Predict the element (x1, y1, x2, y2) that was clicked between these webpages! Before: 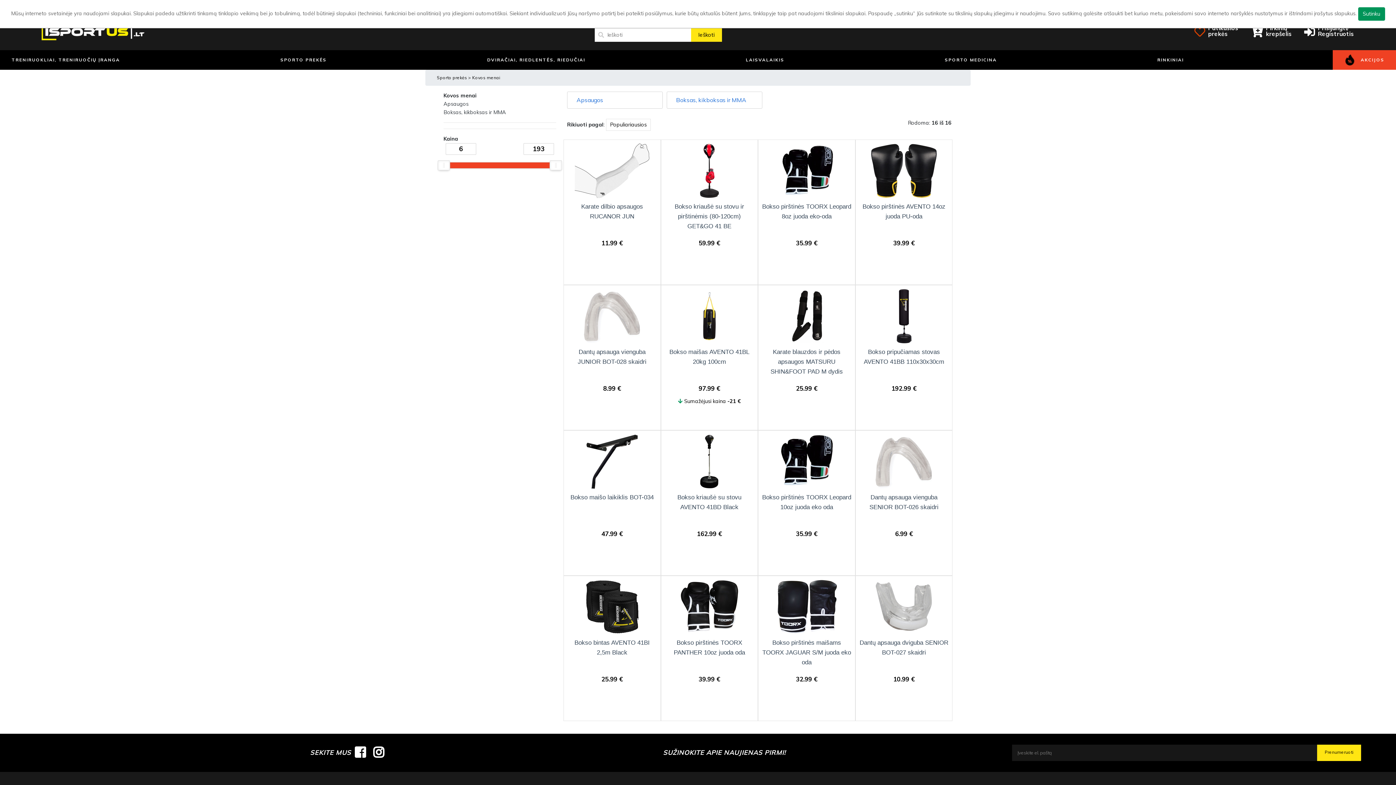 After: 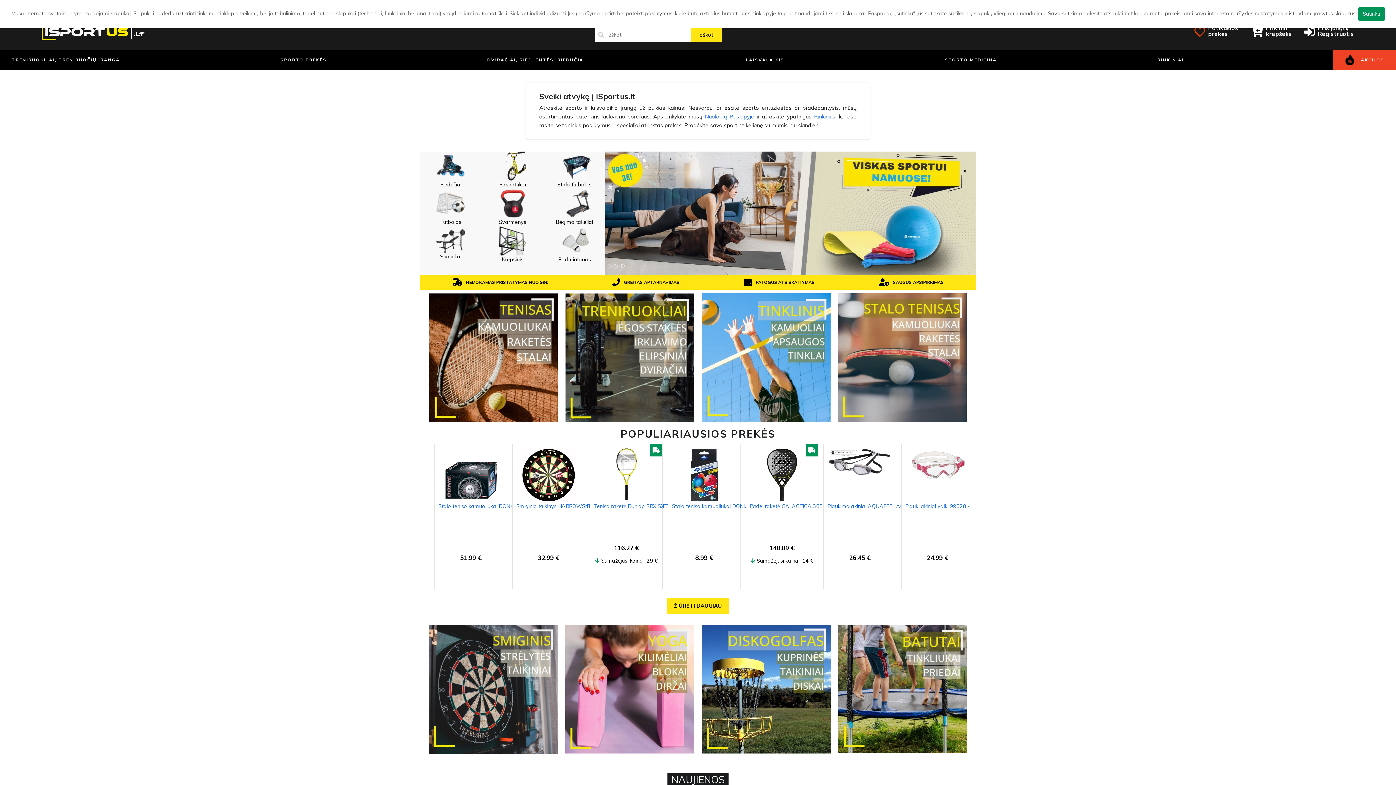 Action: bbox: (38, 28, 147, 34) label: ISportu.lt sporto ir laisvalaikio prekės